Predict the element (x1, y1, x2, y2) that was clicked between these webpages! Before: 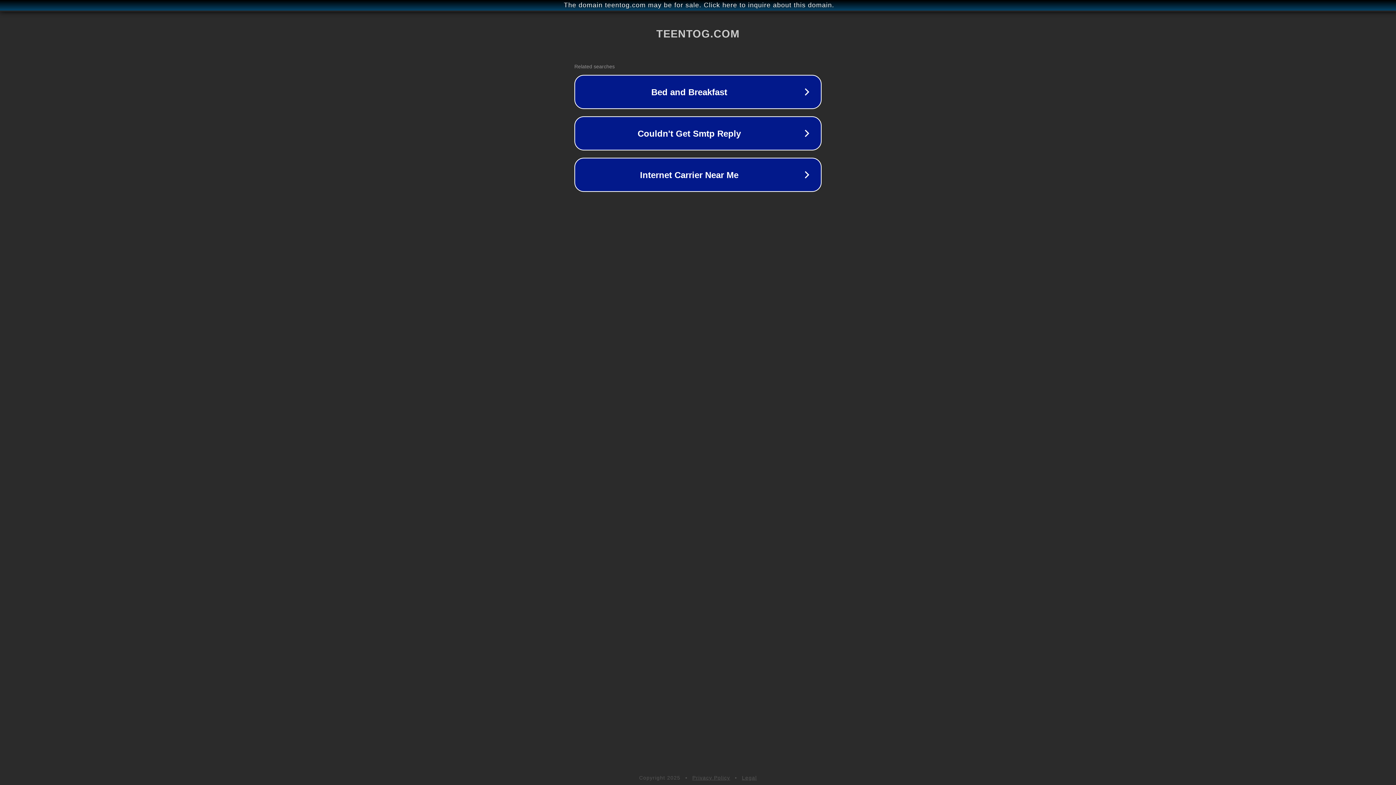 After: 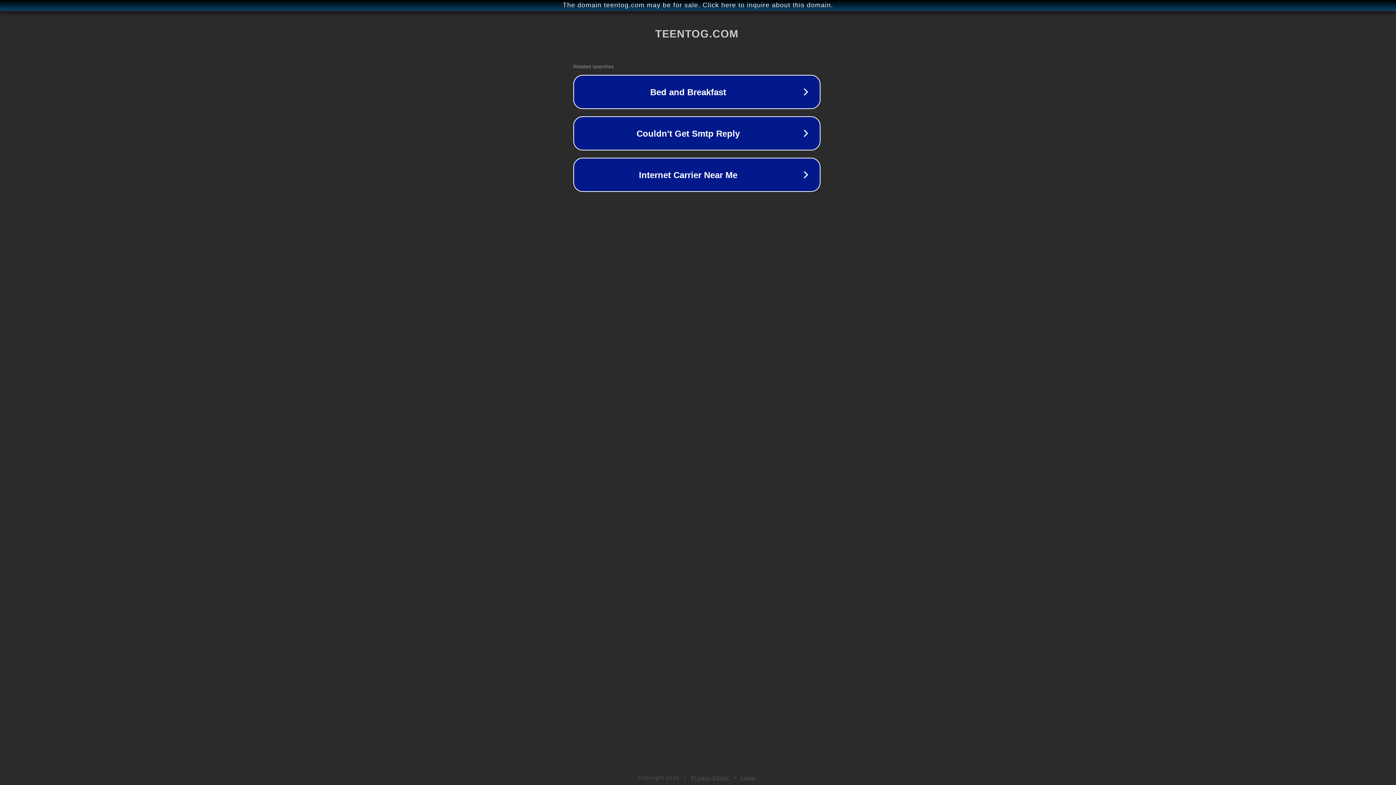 Action: bbox: (1, 1, 1397, 9) label: The domain teentog.com may be for sale. Click here to inquire about this domain.